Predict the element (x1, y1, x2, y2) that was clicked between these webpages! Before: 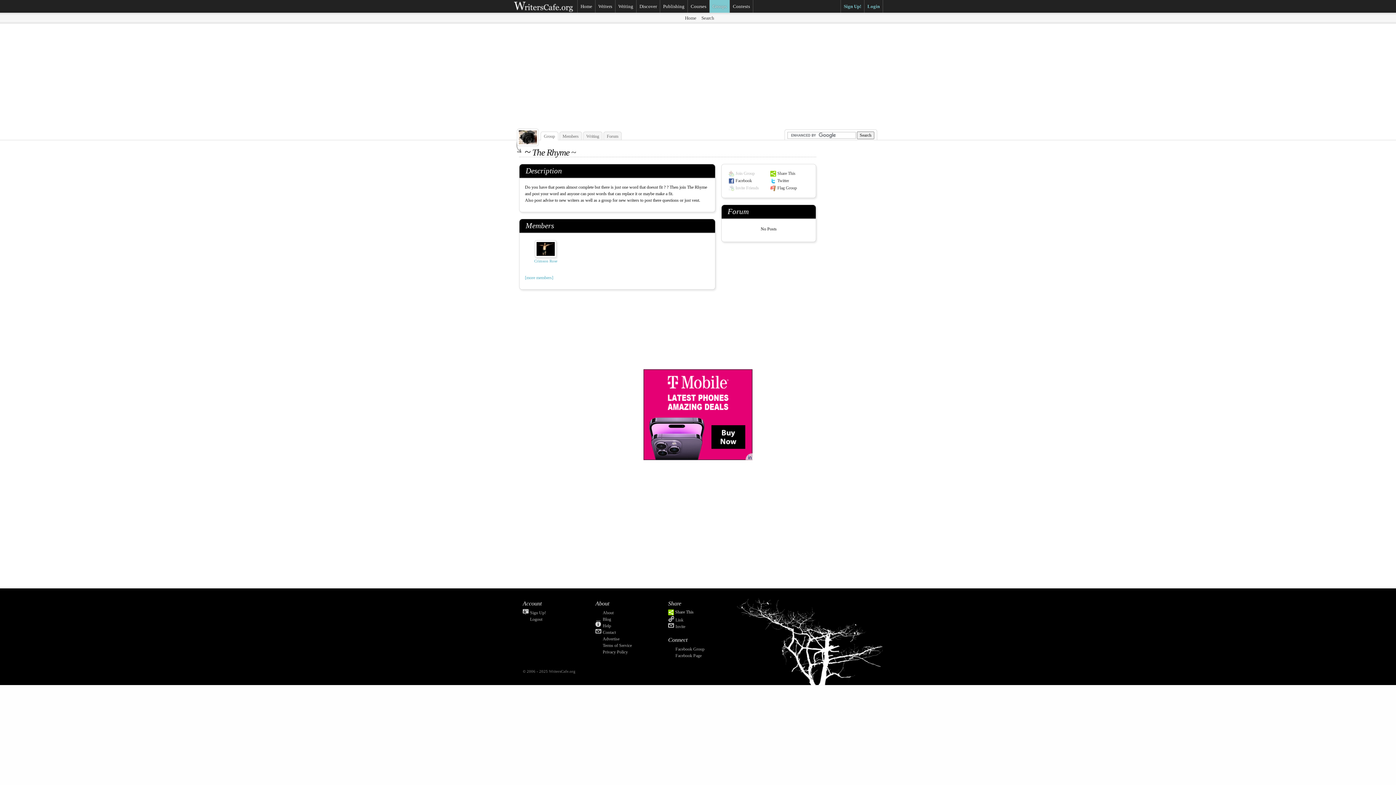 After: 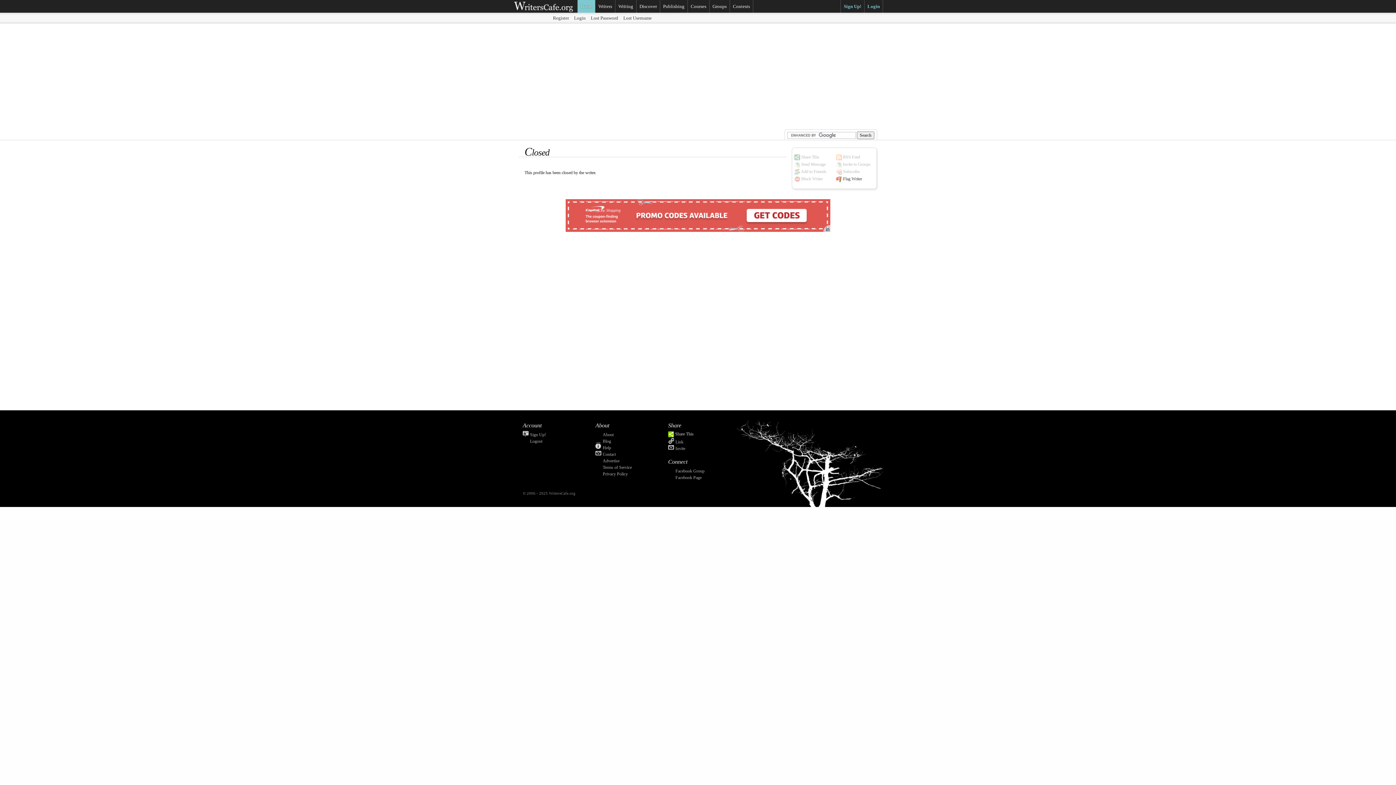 Action: label: Crimson Rose bbox: (534, 258, 557, 263)